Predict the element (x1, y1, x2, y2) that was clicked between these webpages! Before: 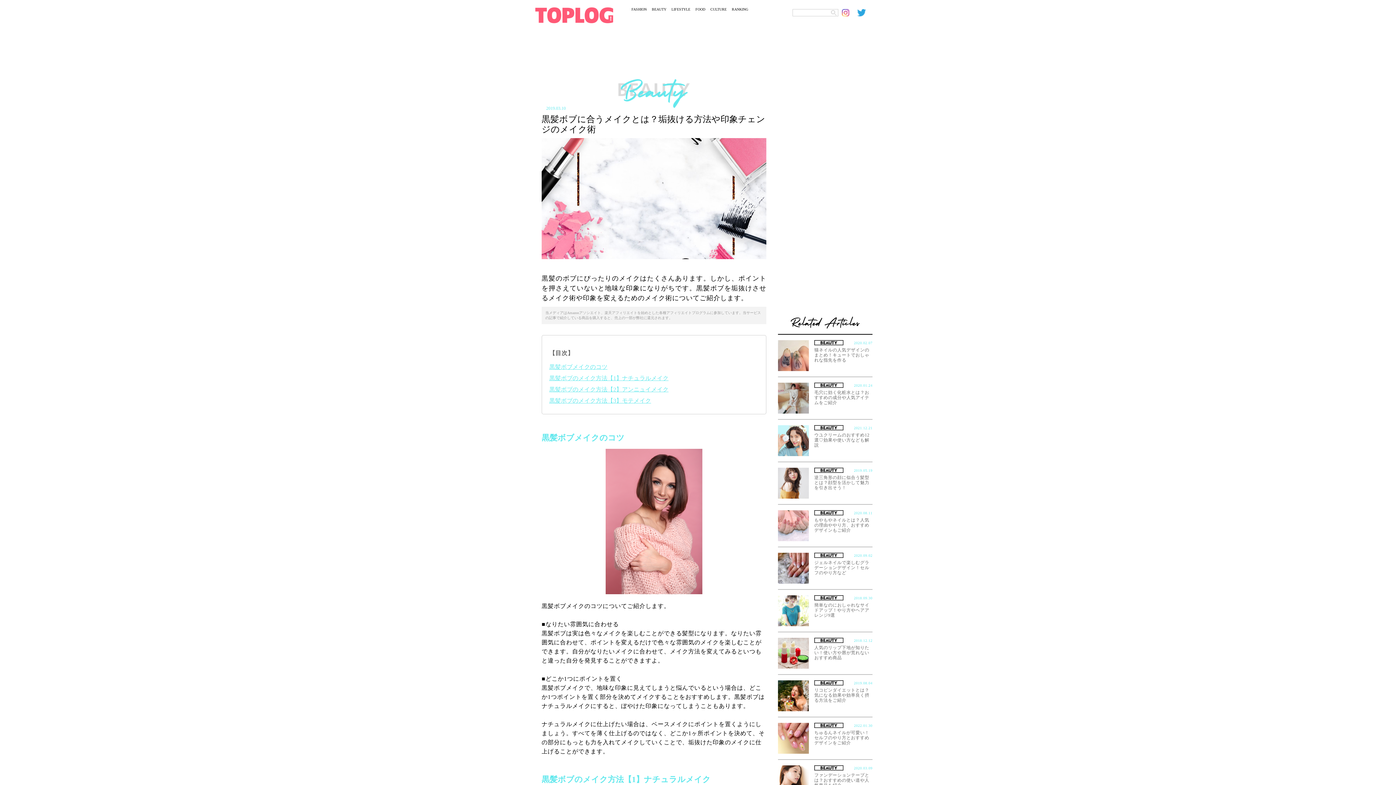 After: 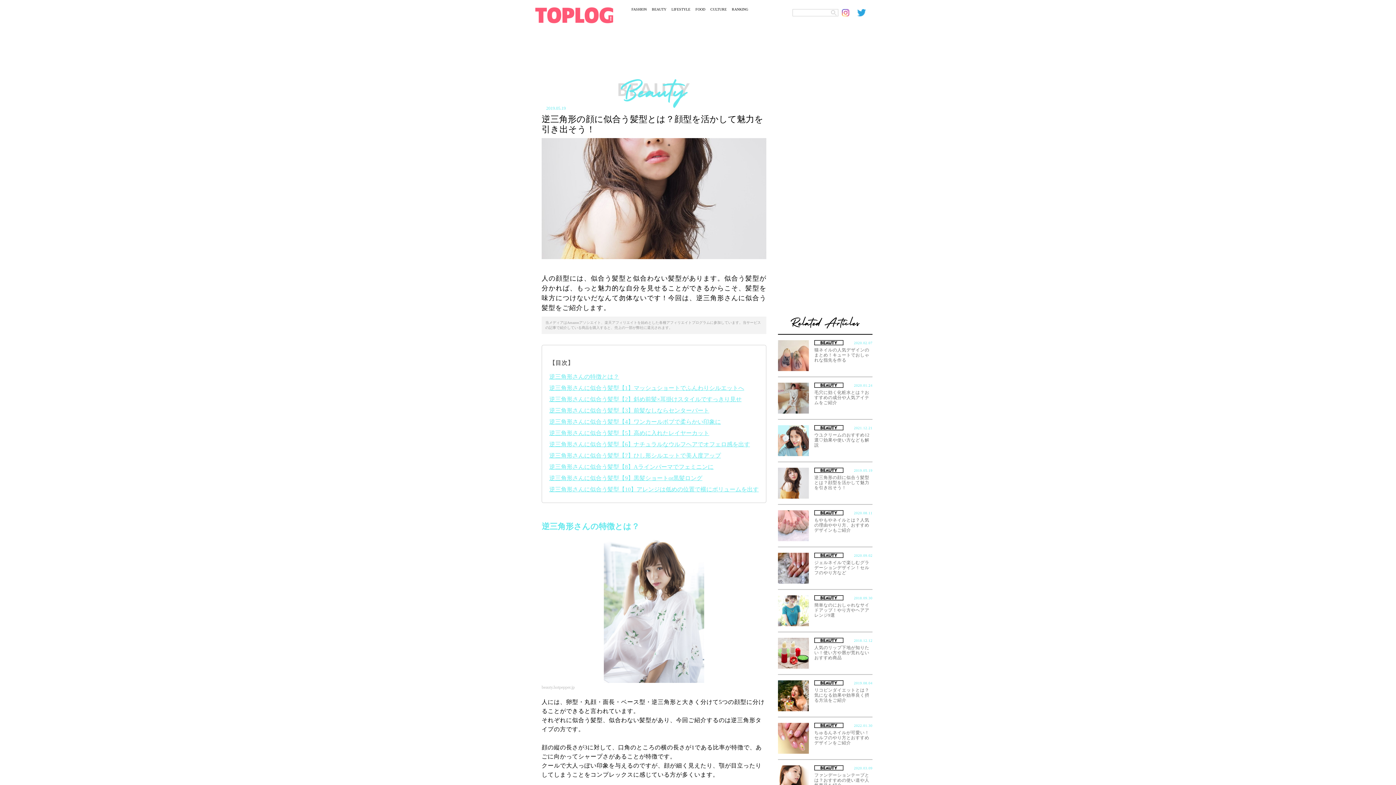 Action: label: 2019.05.19
逆三角形の顔に似合う髪型とは？顔型を活かして魅力を引き出そう！ bbox: (778, 467, 872, 498)